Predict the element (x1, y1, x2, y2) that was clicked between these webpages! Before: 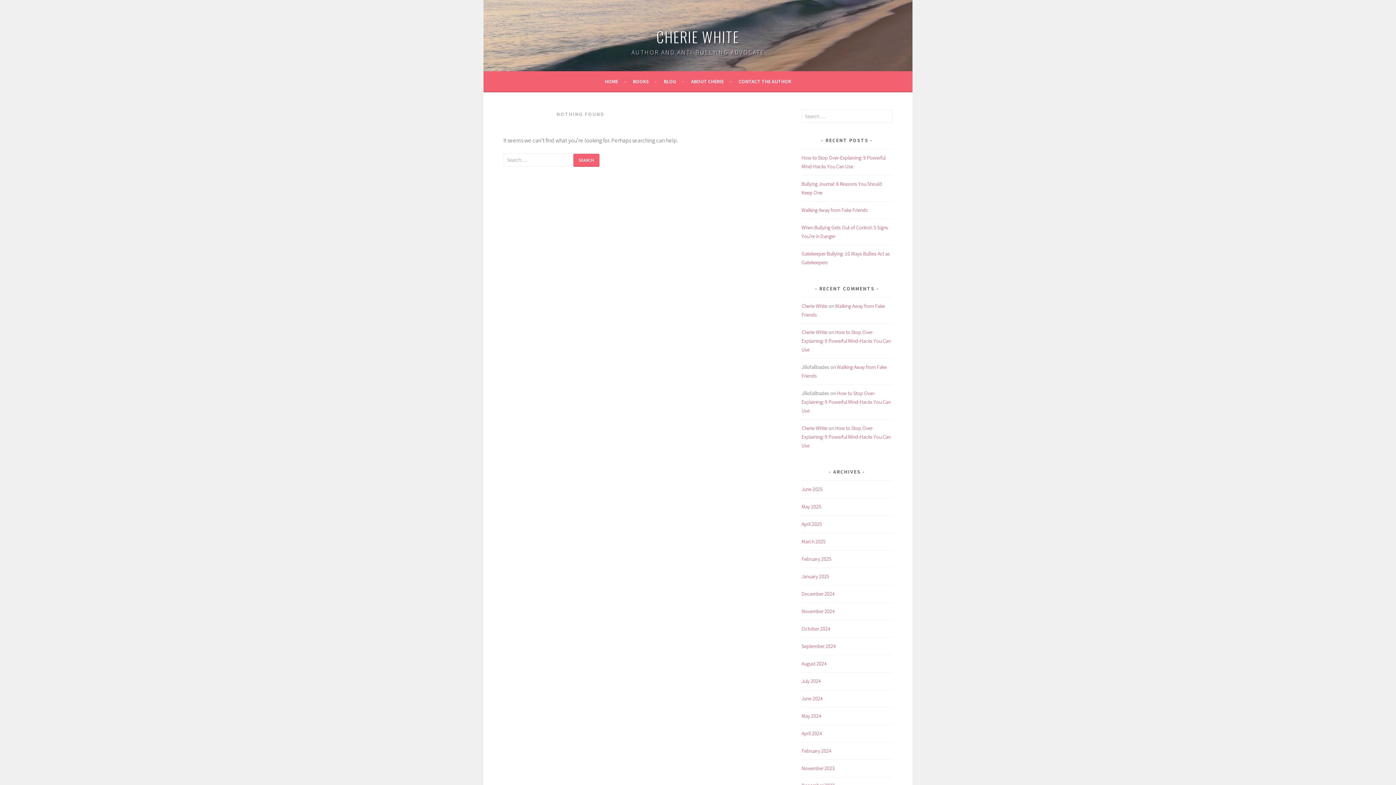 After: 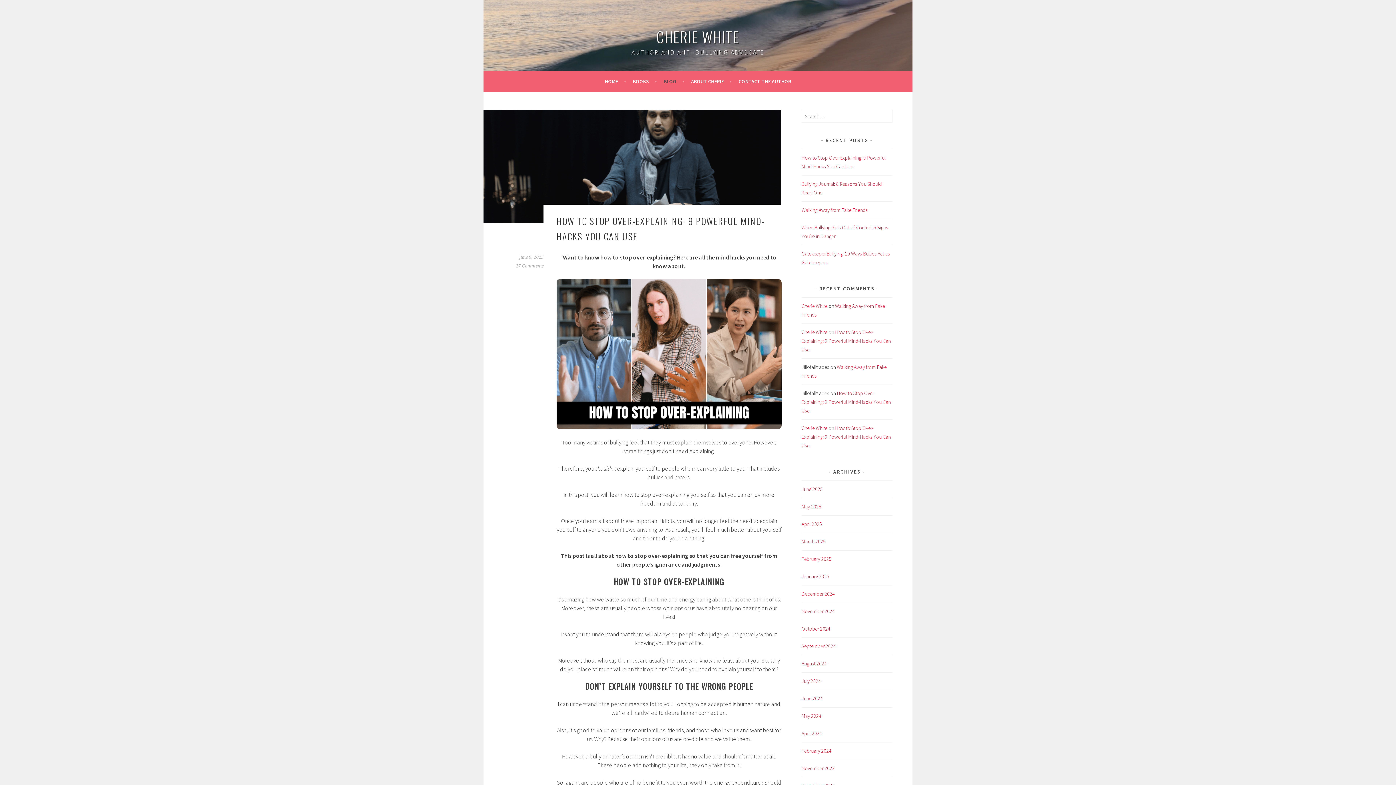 Action: label: BLOG bbox: (664, 76, 684, 85)